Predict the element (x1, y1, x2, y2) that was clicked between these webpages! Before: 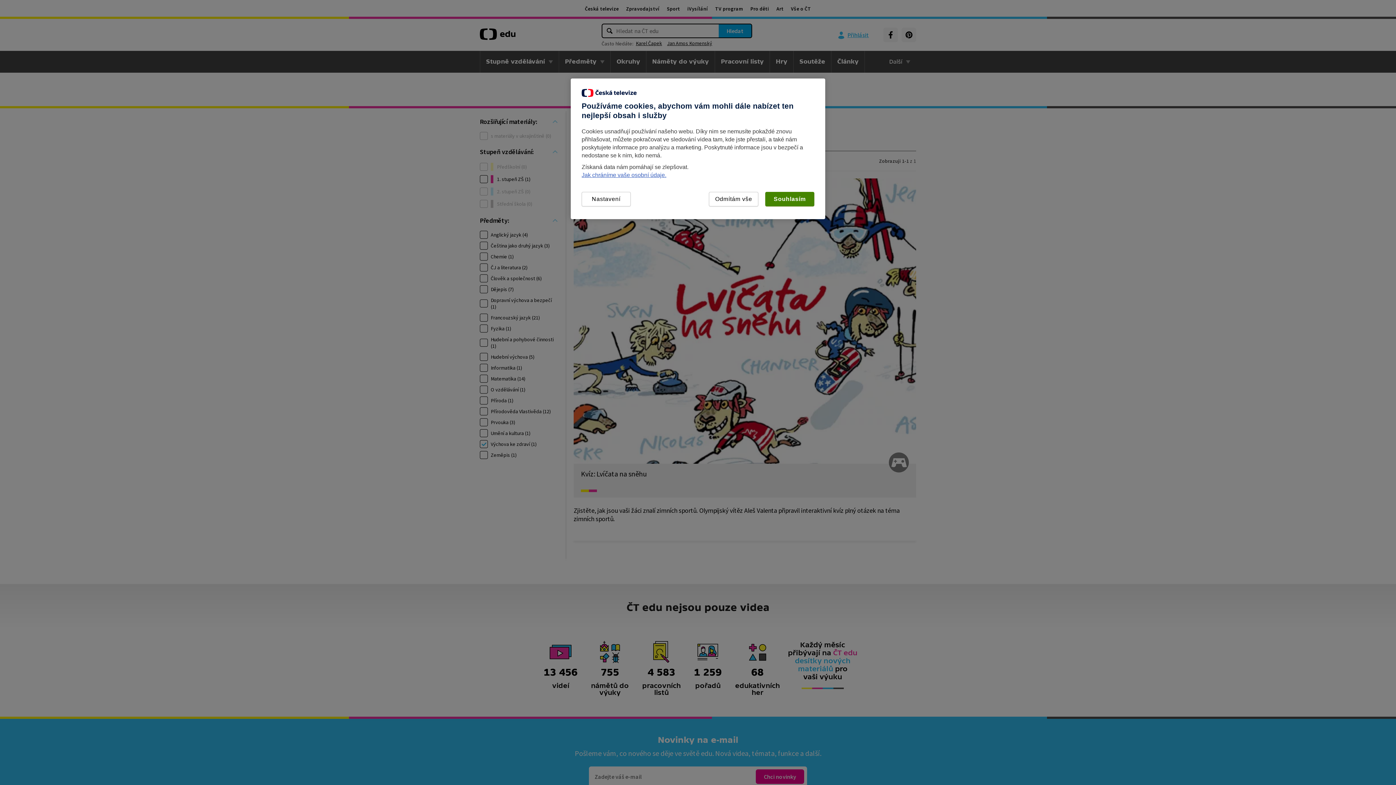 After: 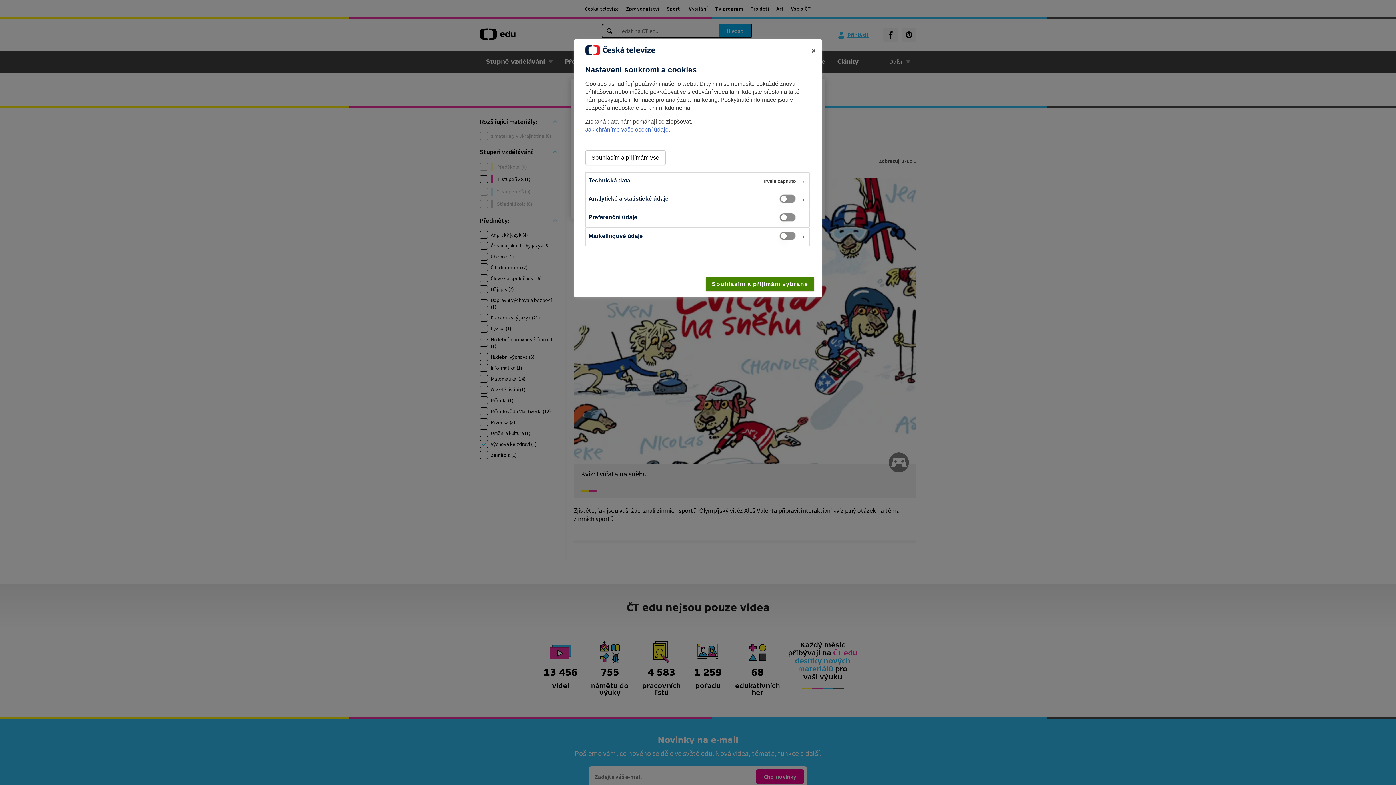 Action: bbox: (581, 192, 630, 206) label: Nastavení